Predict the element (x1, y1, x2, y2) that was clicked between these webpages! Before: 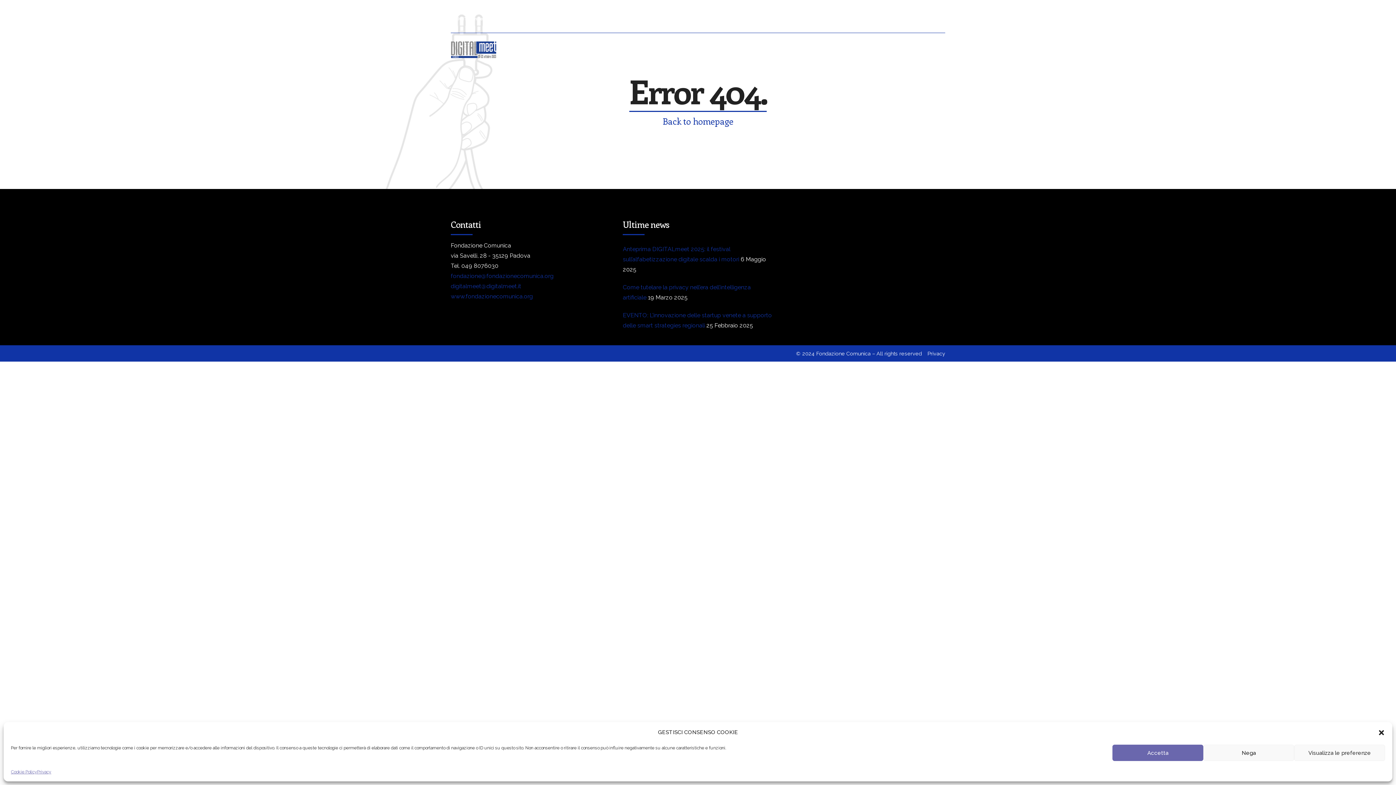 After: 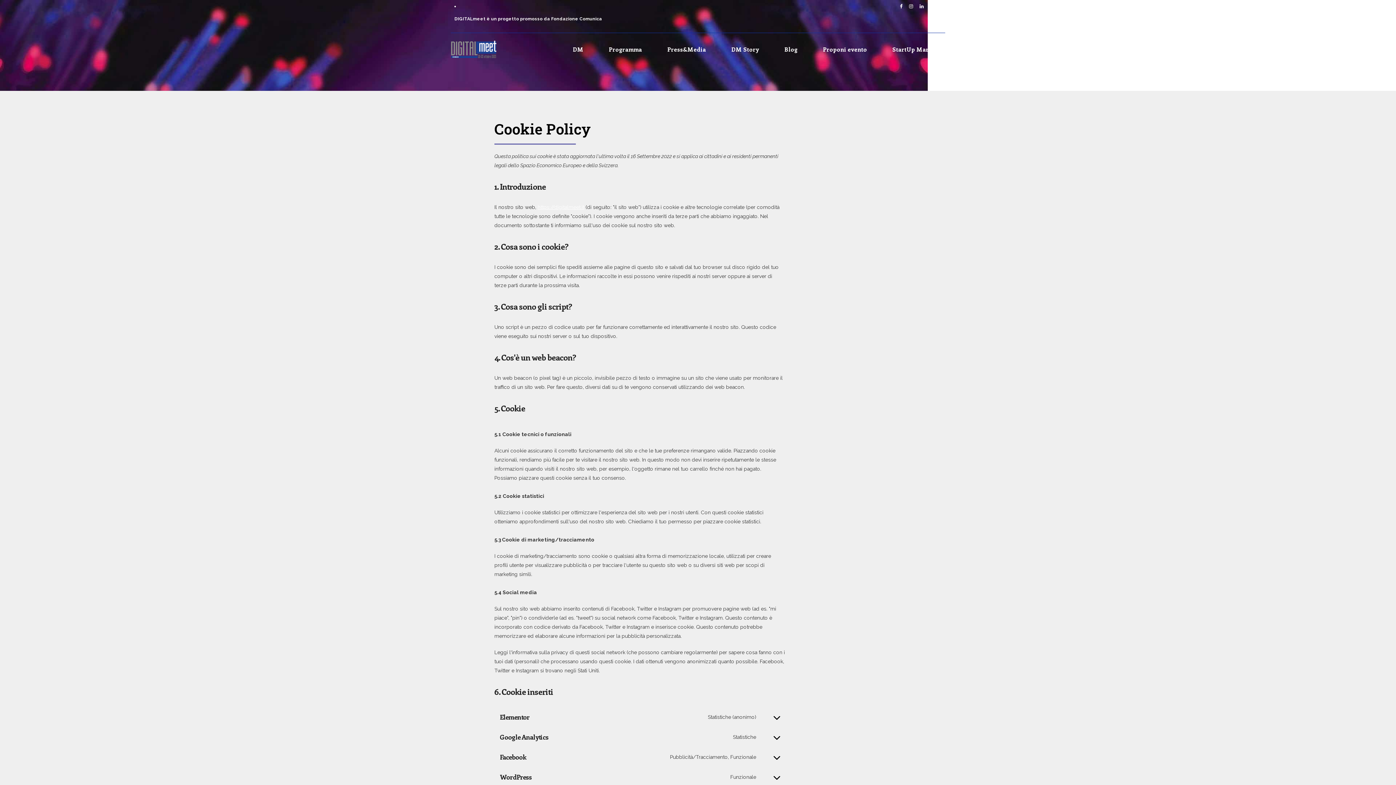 Action: bbox: (10, 768, 37, 776) label: Cookie Policy